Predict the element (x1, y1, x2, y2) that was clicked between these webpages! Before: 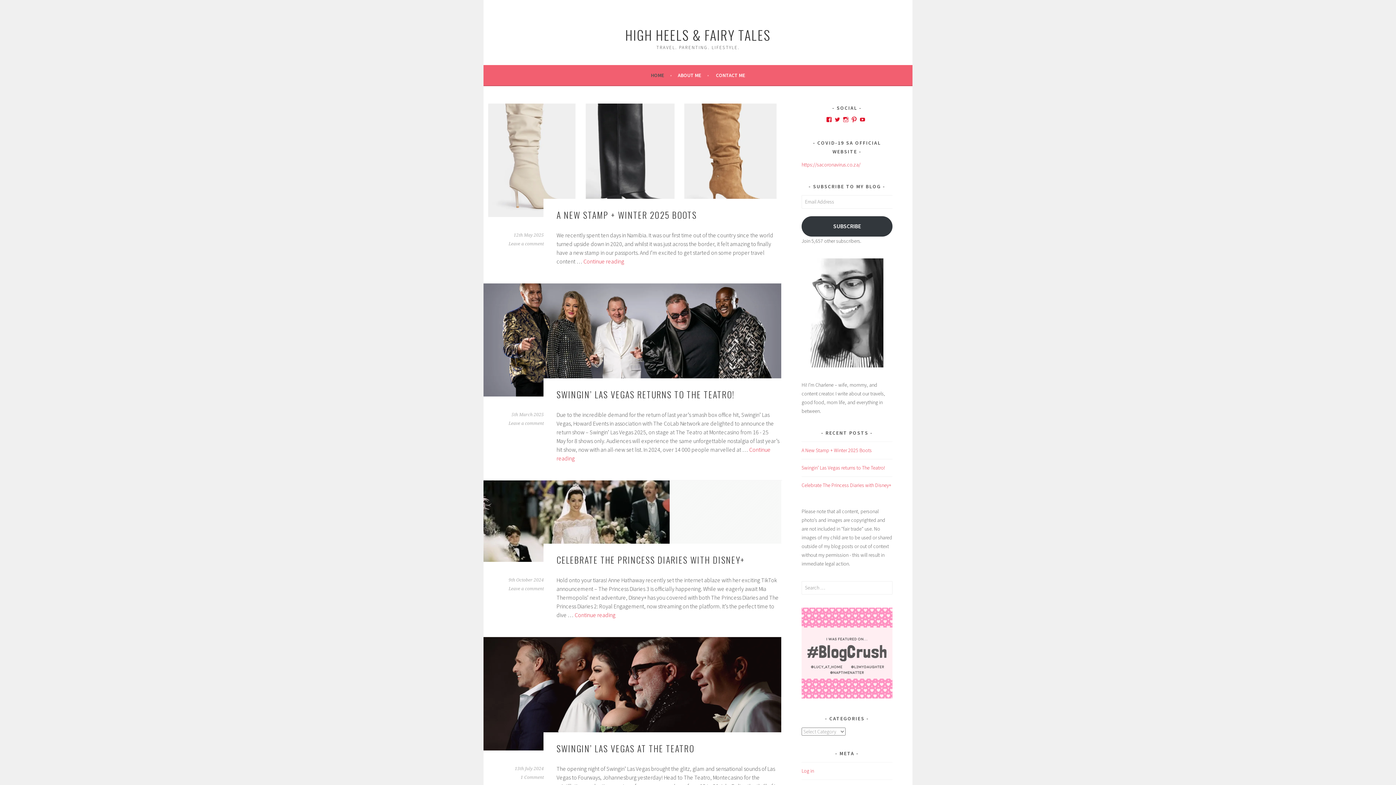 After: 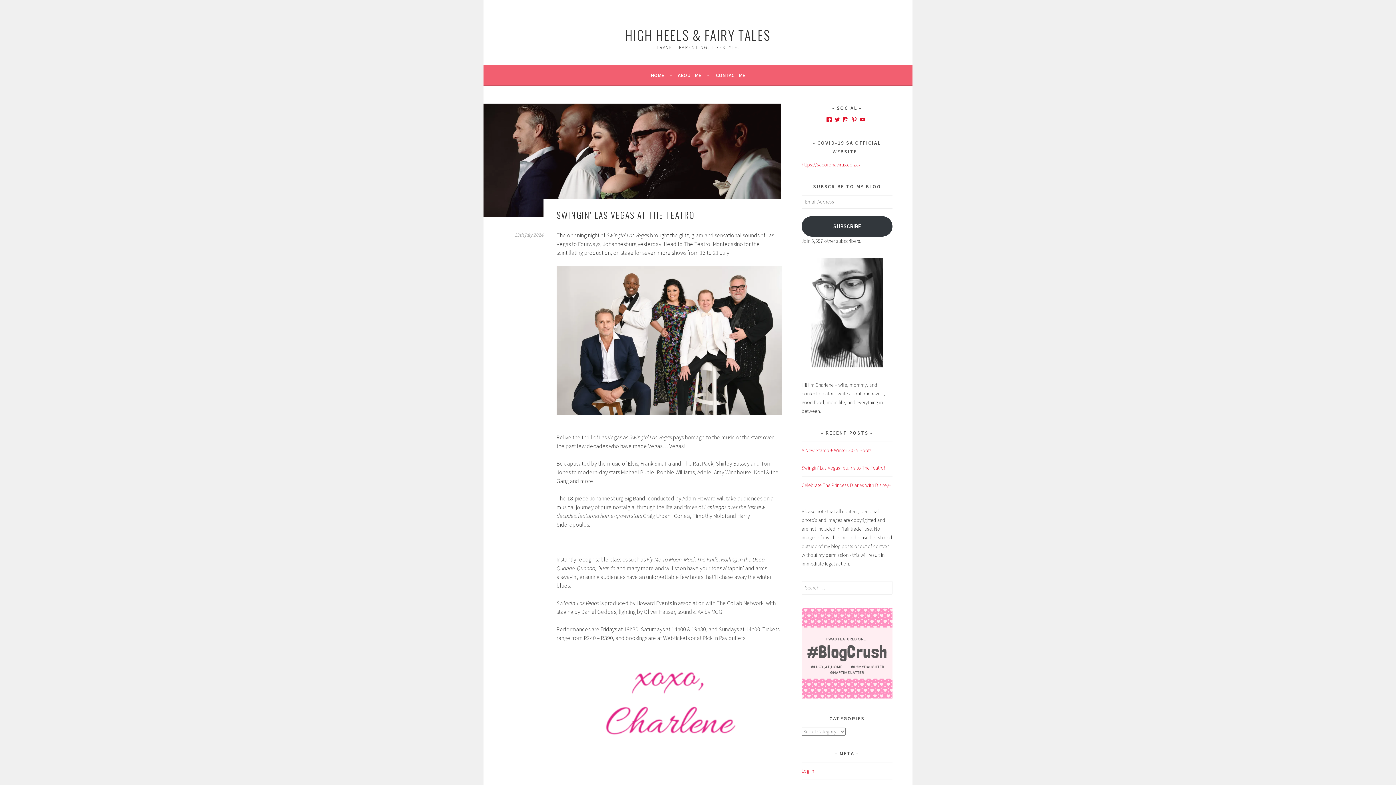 Action: label: 13th July 2024 bbox: (514, 766, 544, 771)